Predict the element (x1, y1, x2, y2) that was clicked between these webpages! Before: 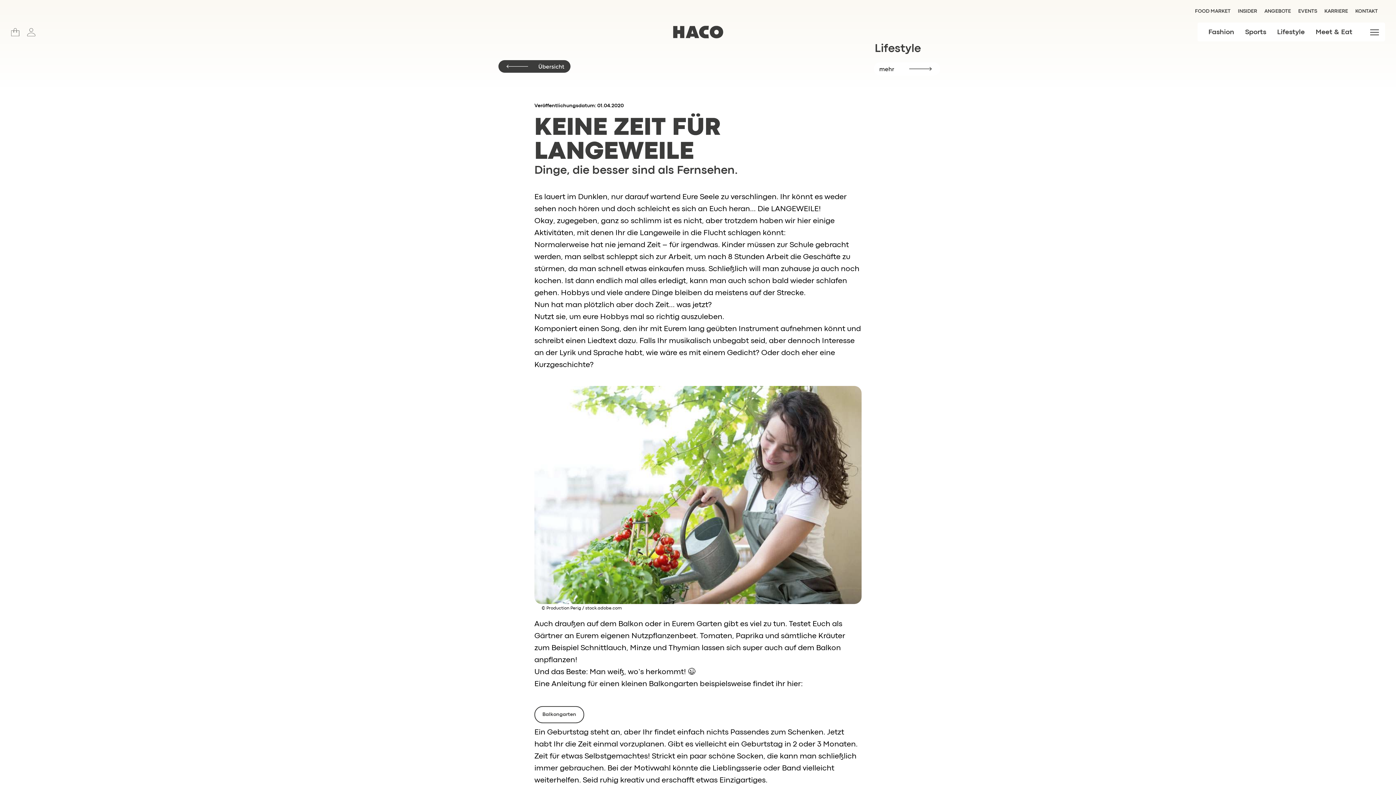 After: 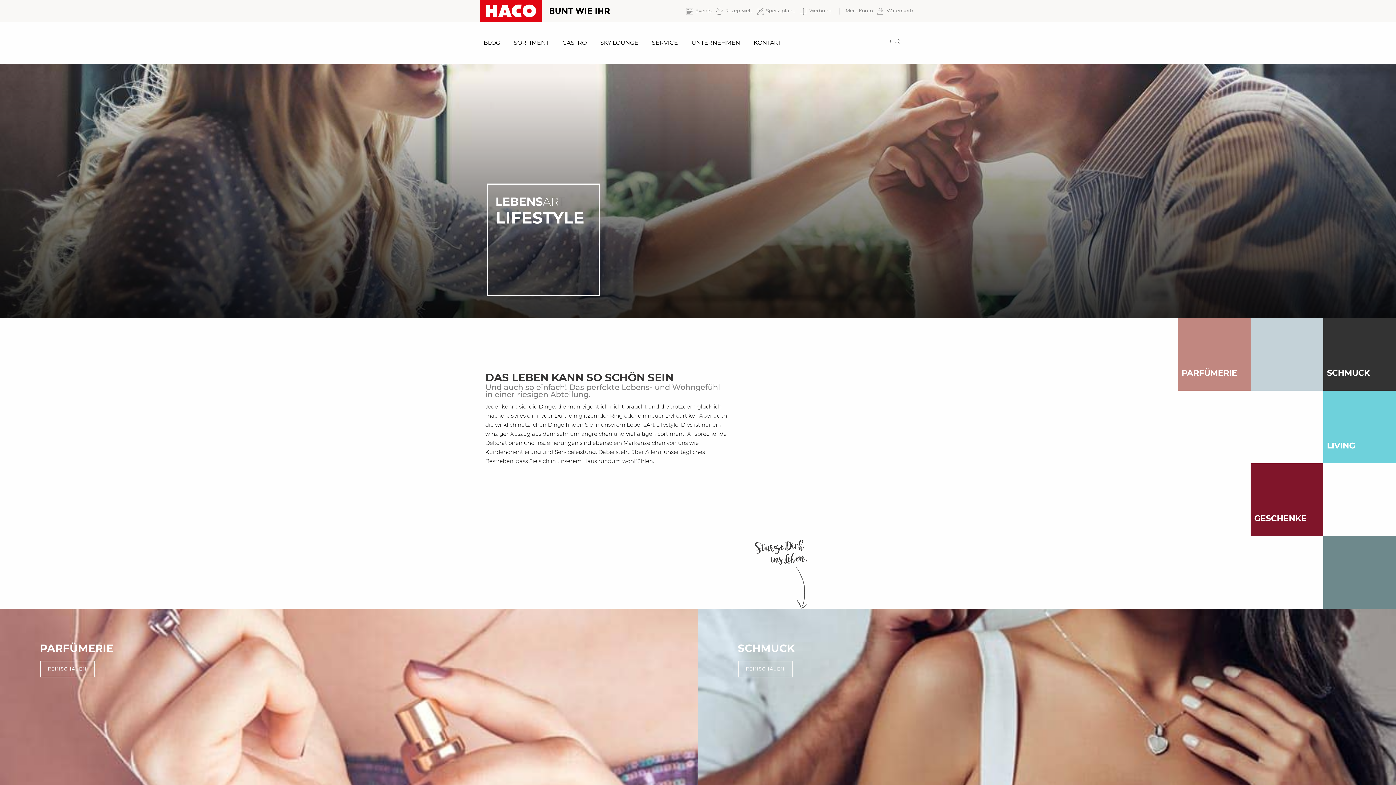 Action: bbox: (1277, 22, 1305, 41) label: Lifestyle